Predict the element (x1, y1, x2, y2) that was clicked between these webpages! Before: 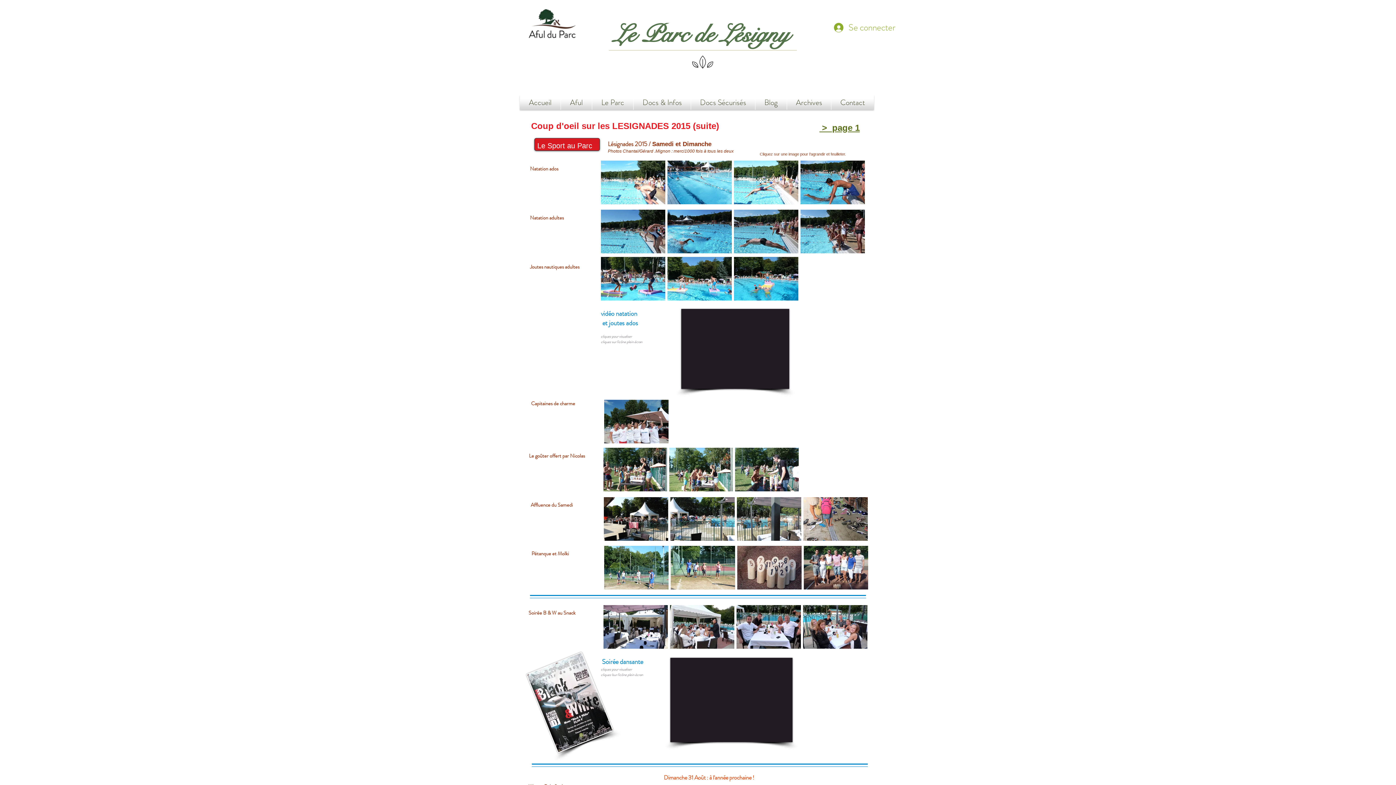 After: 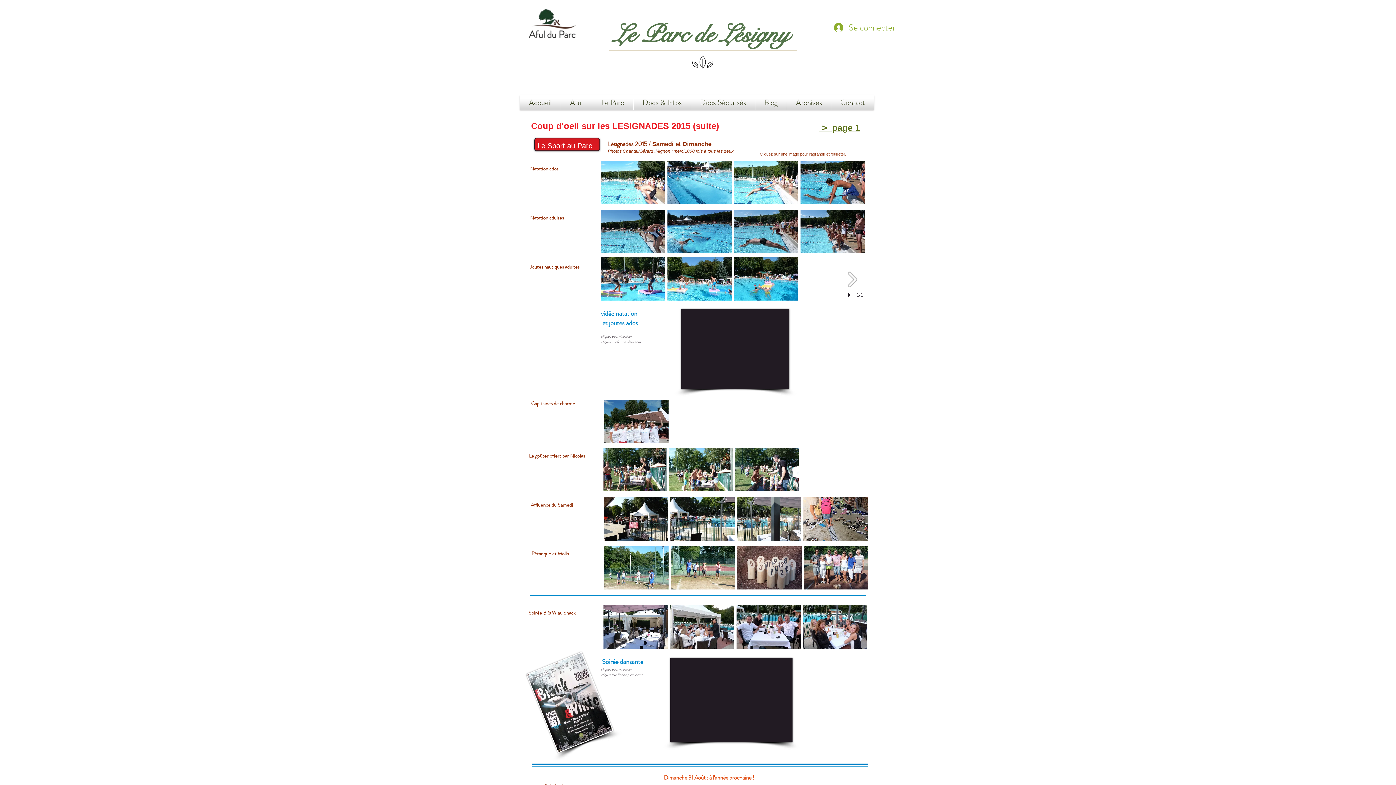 Action: label: next bbox: (845, 270, 857, 294)